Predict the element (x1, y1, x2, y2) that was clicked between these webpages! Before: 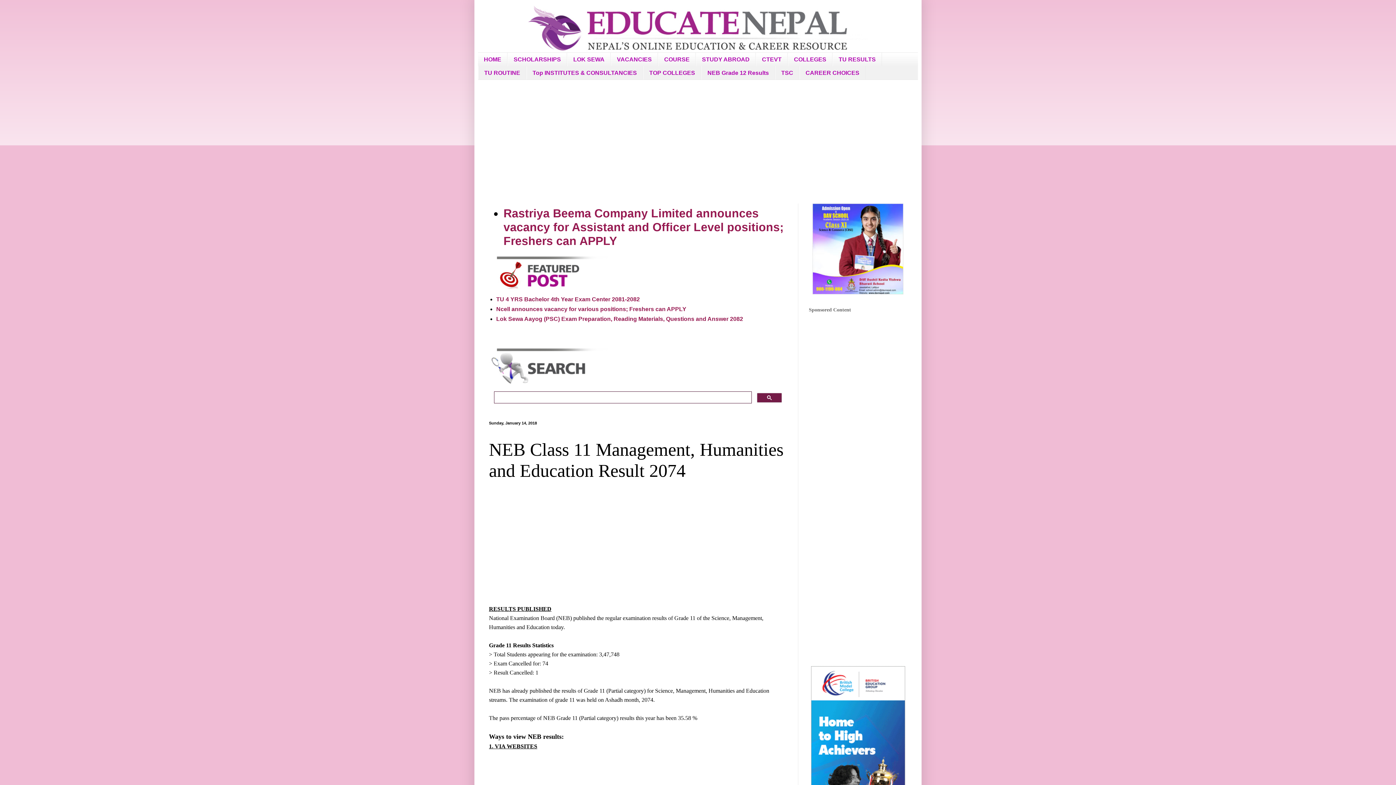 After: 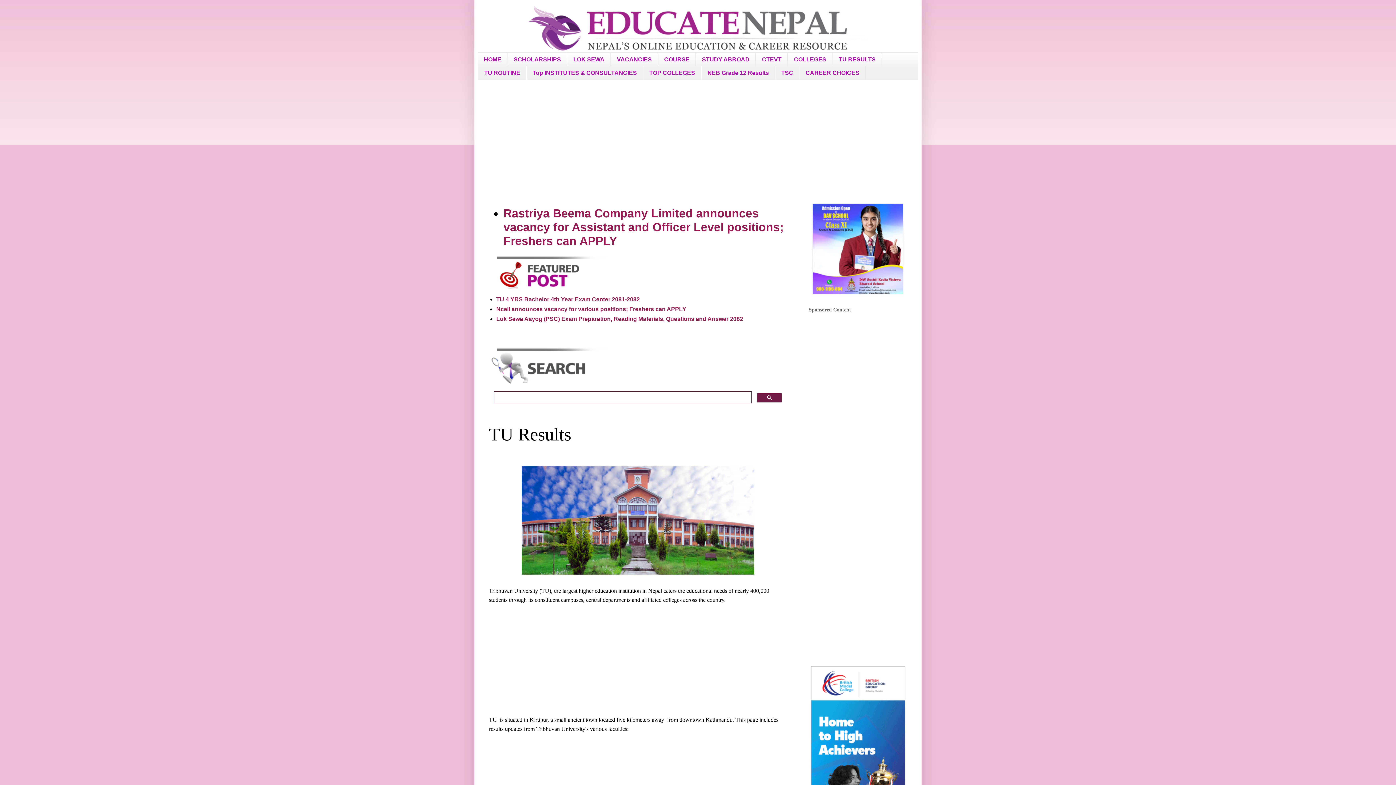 Action: bbox: (832, 52, 882, 66) label: TU RESULTS